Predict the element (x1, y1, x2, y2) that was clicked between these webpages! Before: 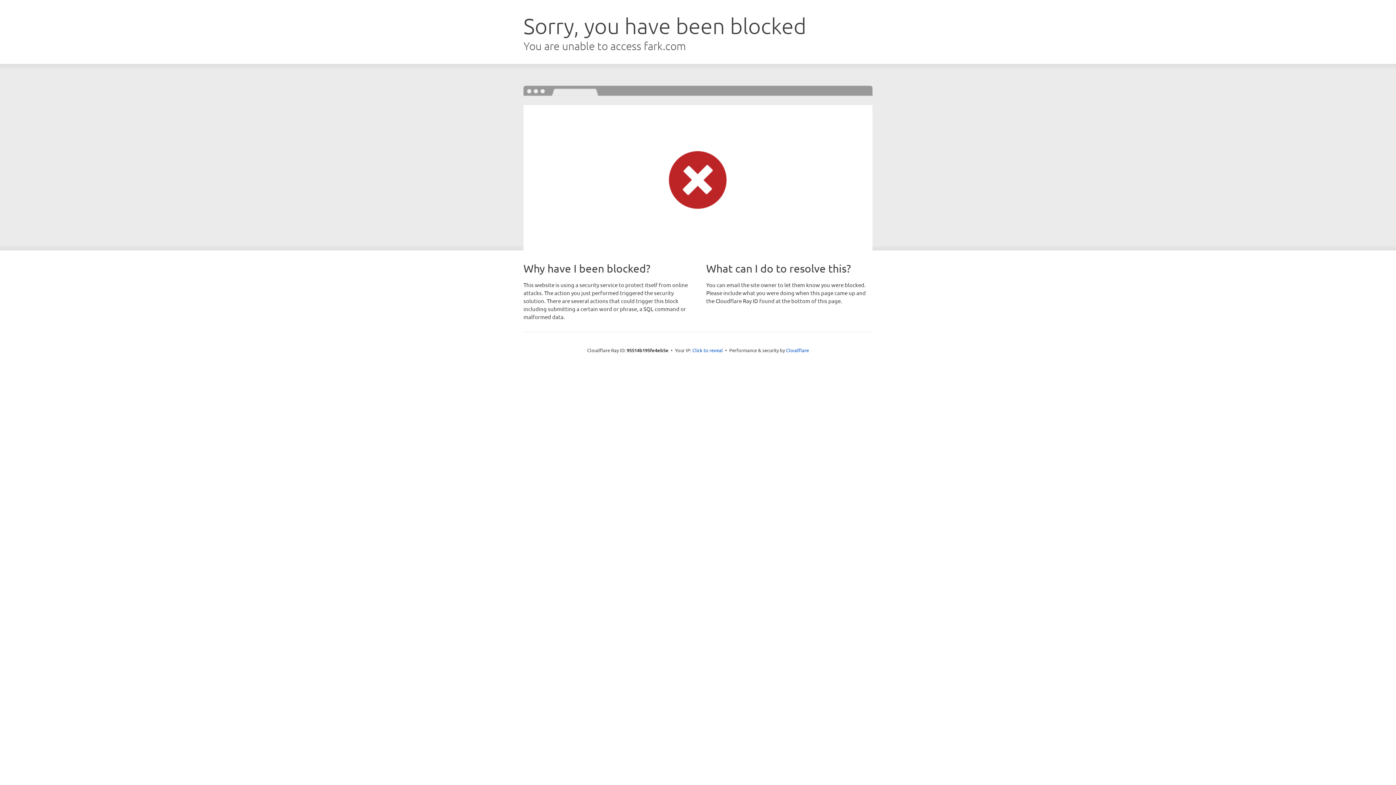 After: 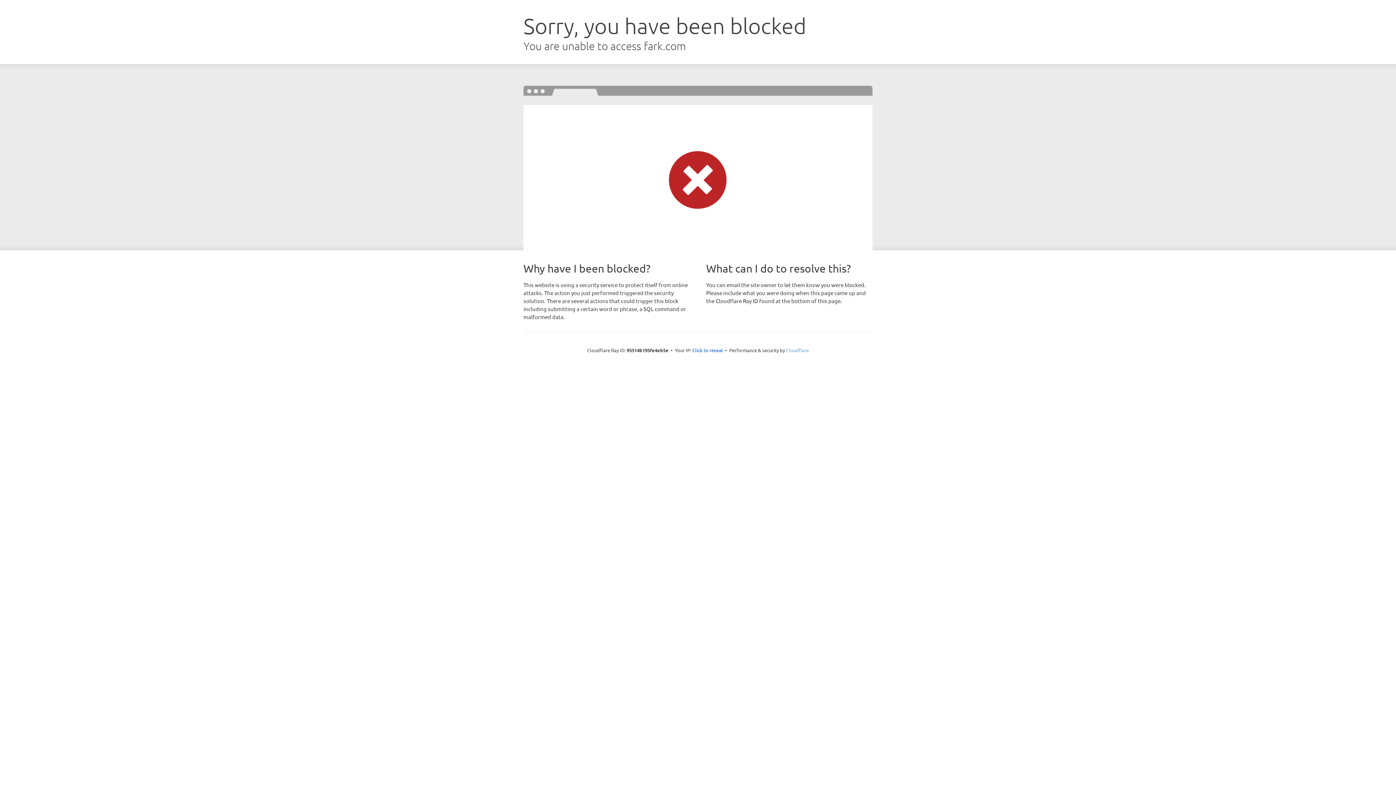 Action: bbox: (786, 347, 809, 353) label: Cloudflare